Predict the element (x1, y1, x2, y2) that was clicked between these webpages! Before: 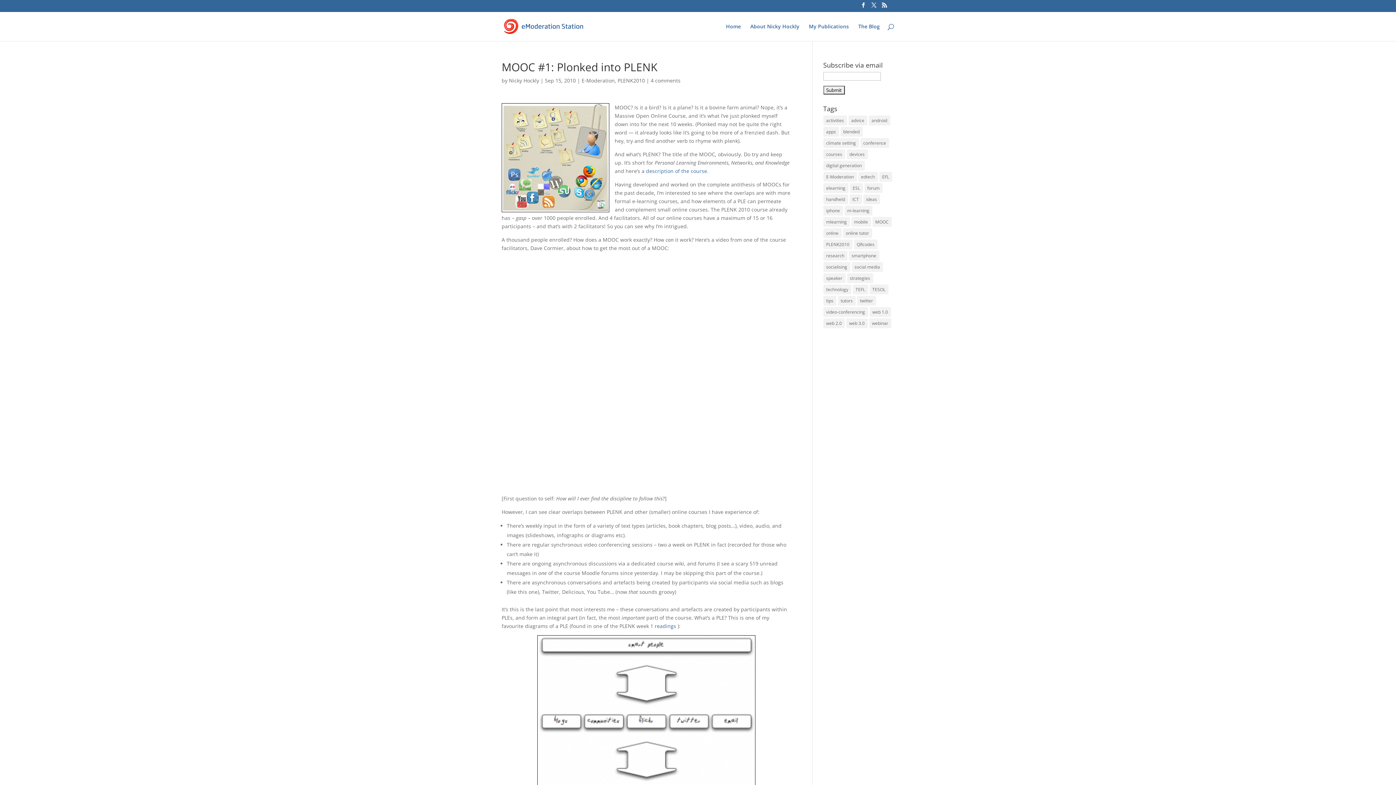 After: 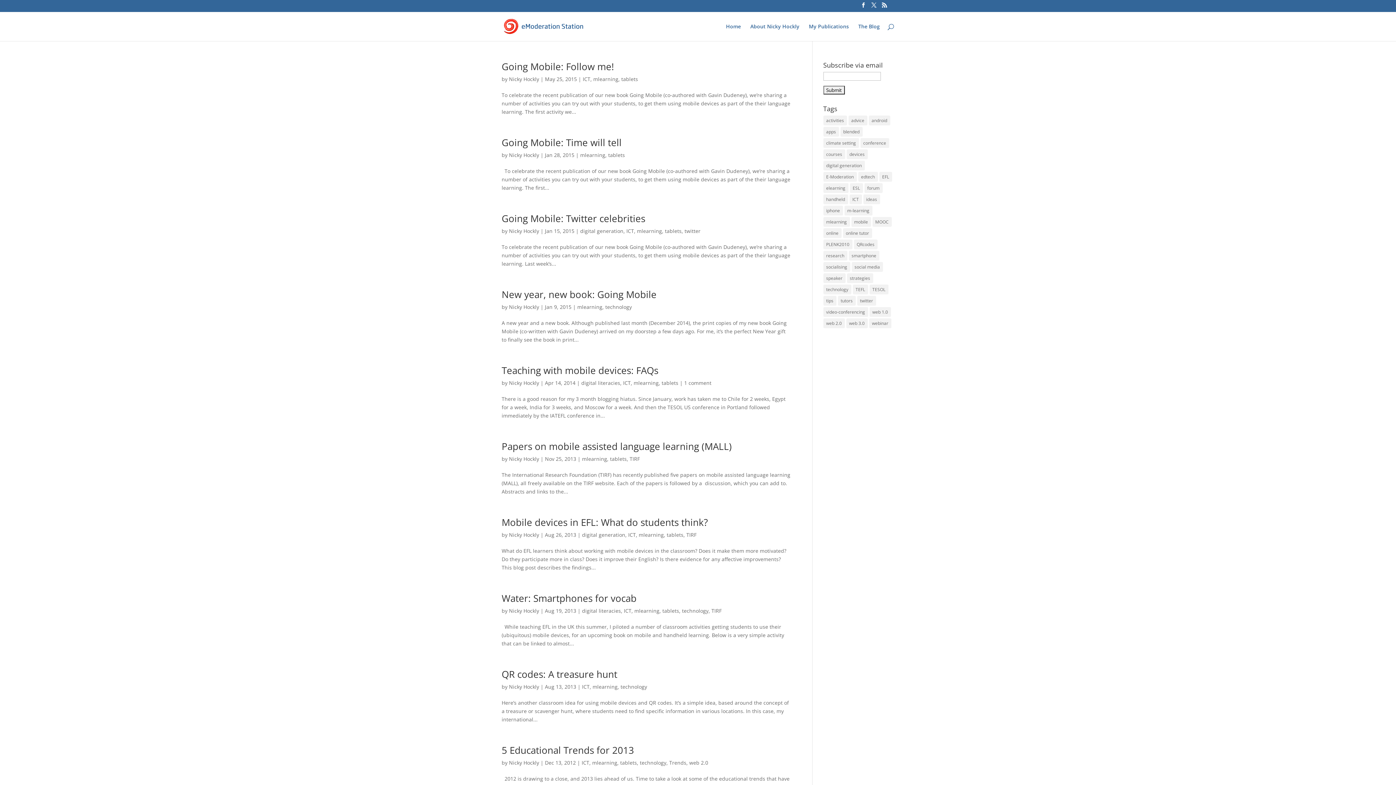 Action: bbox: (823, 194, 848, 204) label: handheld (28 items)